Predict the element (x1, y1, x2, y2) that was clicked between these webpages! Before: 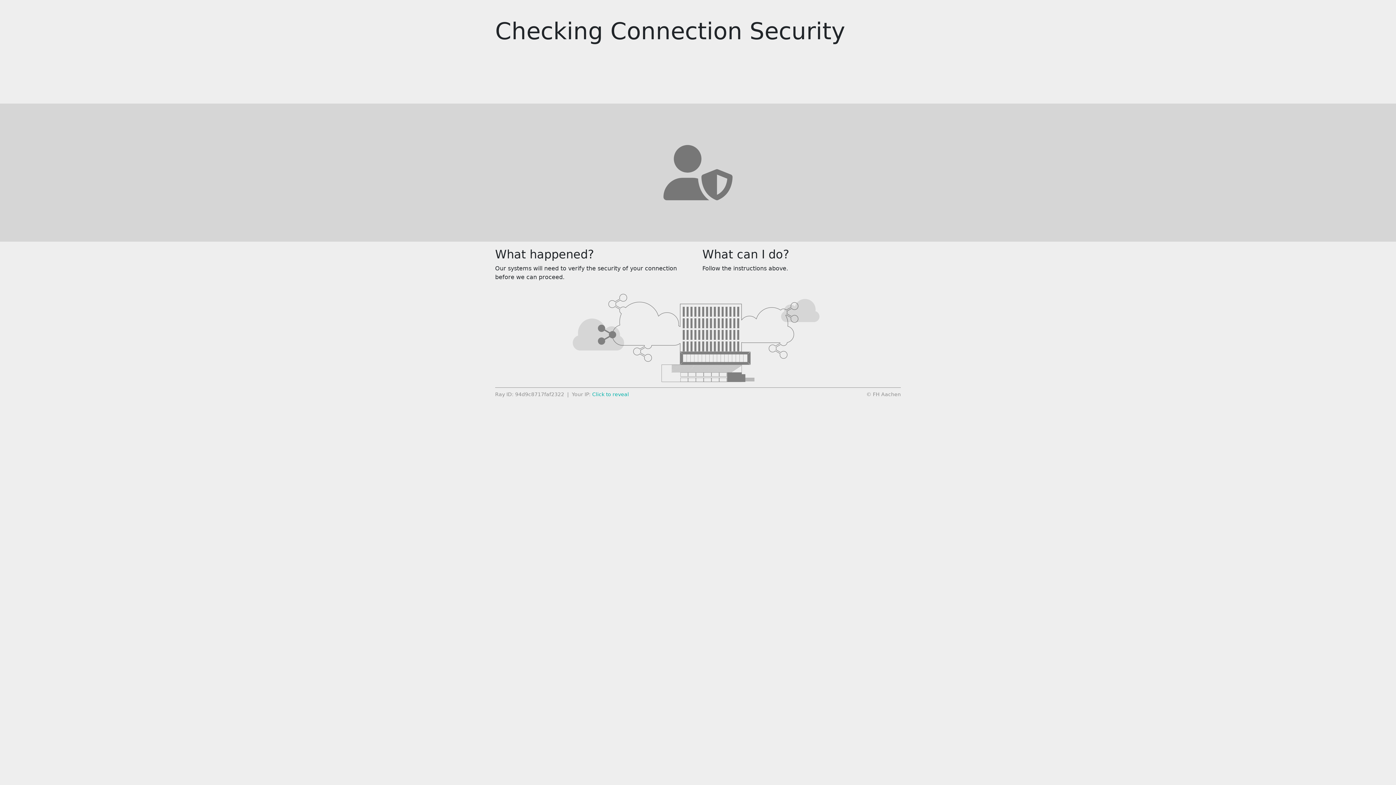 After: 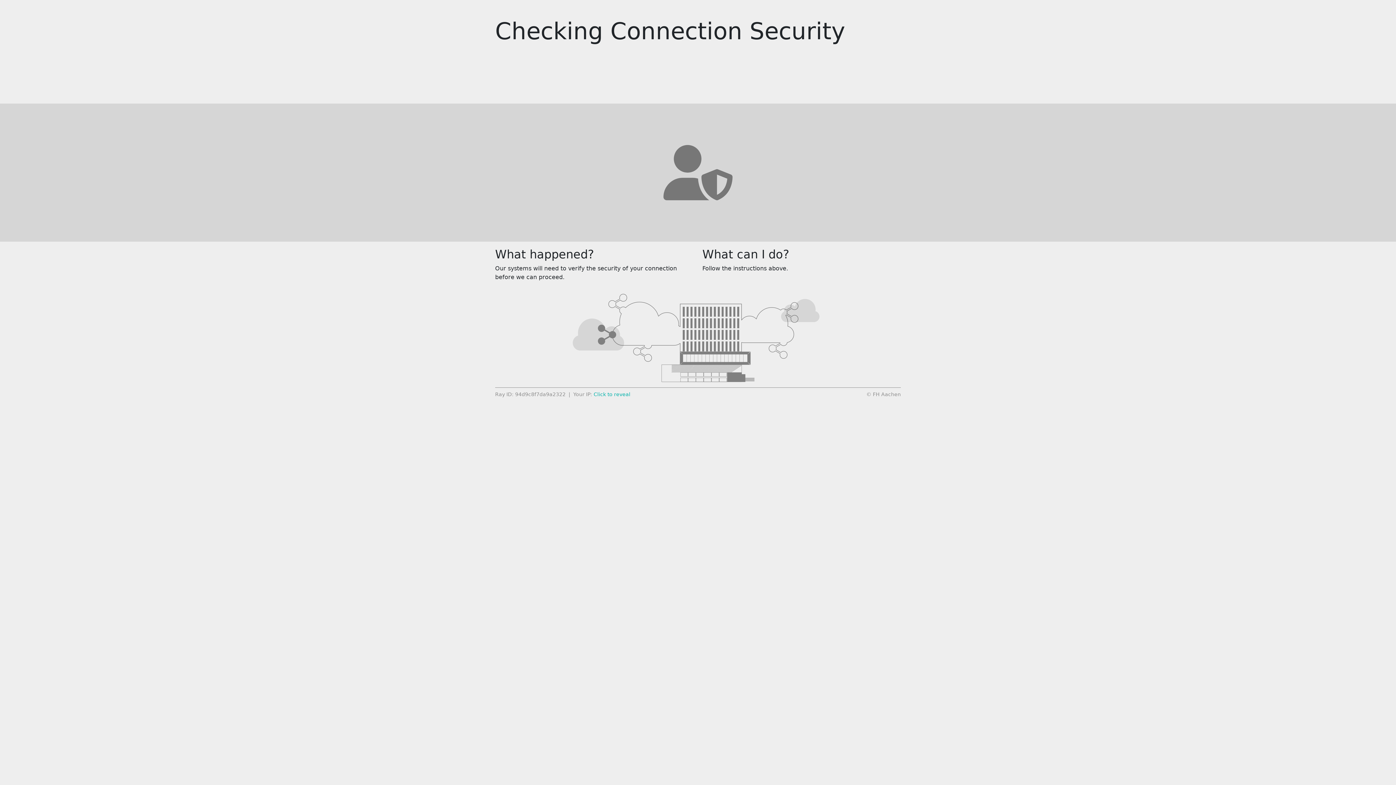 Action: bbox: (592, 391, 629, 397) label: Click to reveal